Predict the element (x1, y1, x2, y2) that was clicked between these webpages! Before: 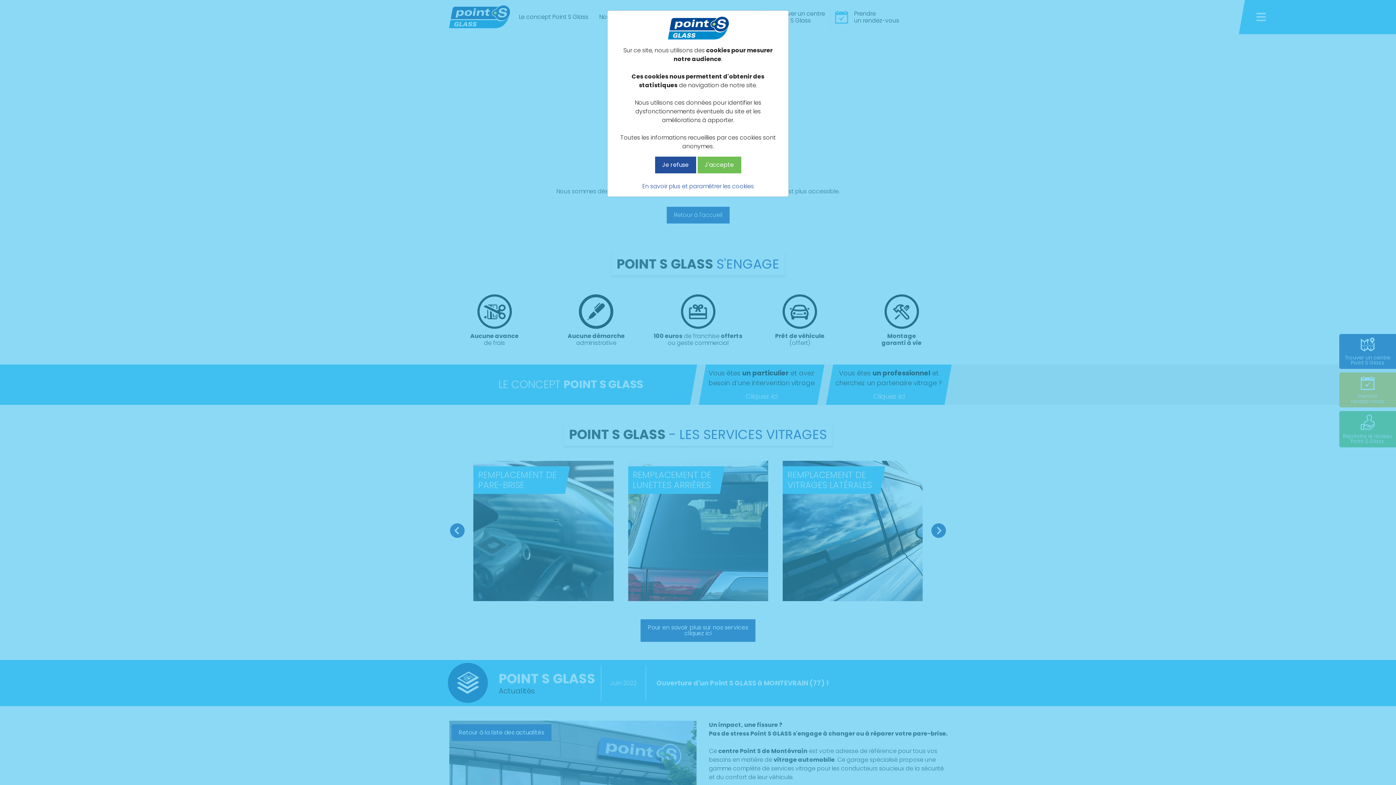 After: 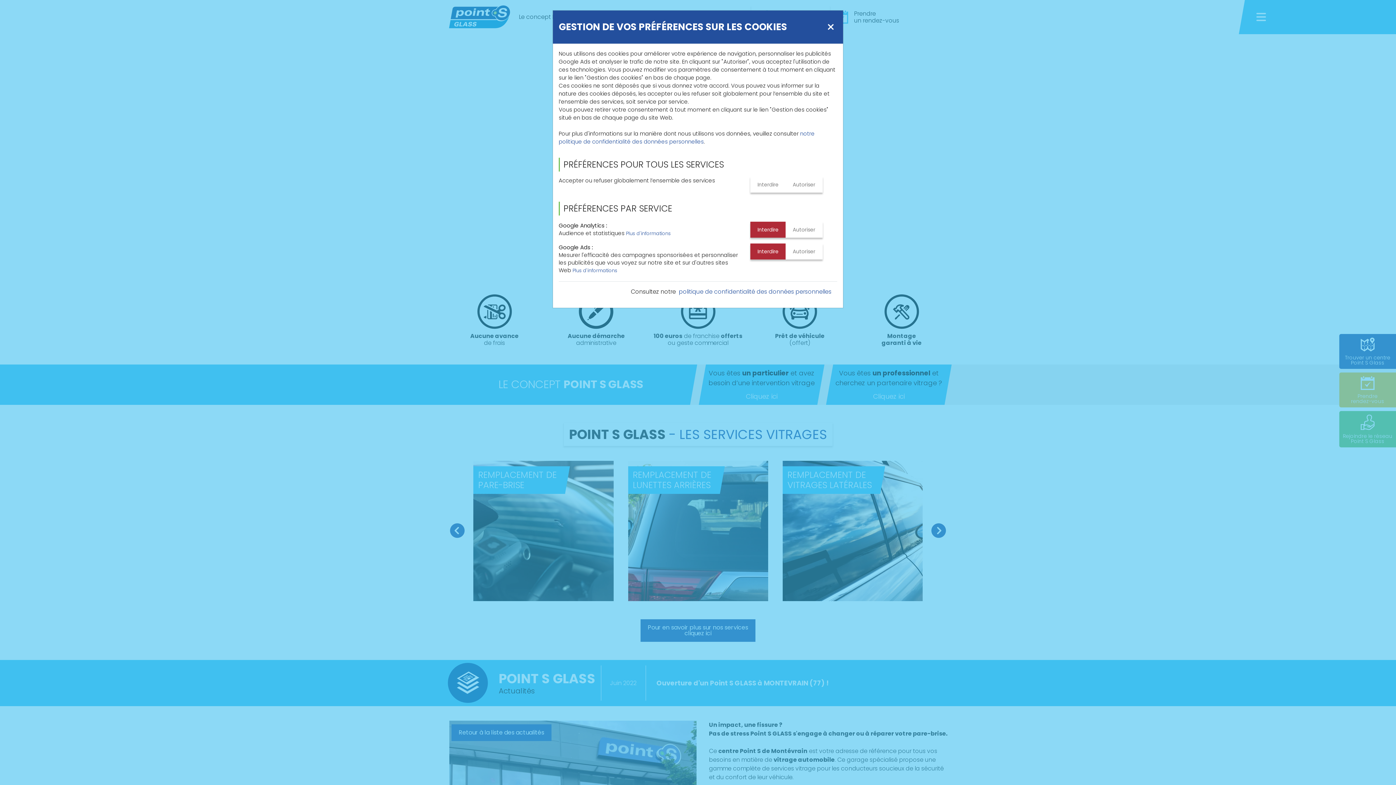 Action: label: En savoir plus et paramétrer les cookies bbox: (613, 182, 782, 190)